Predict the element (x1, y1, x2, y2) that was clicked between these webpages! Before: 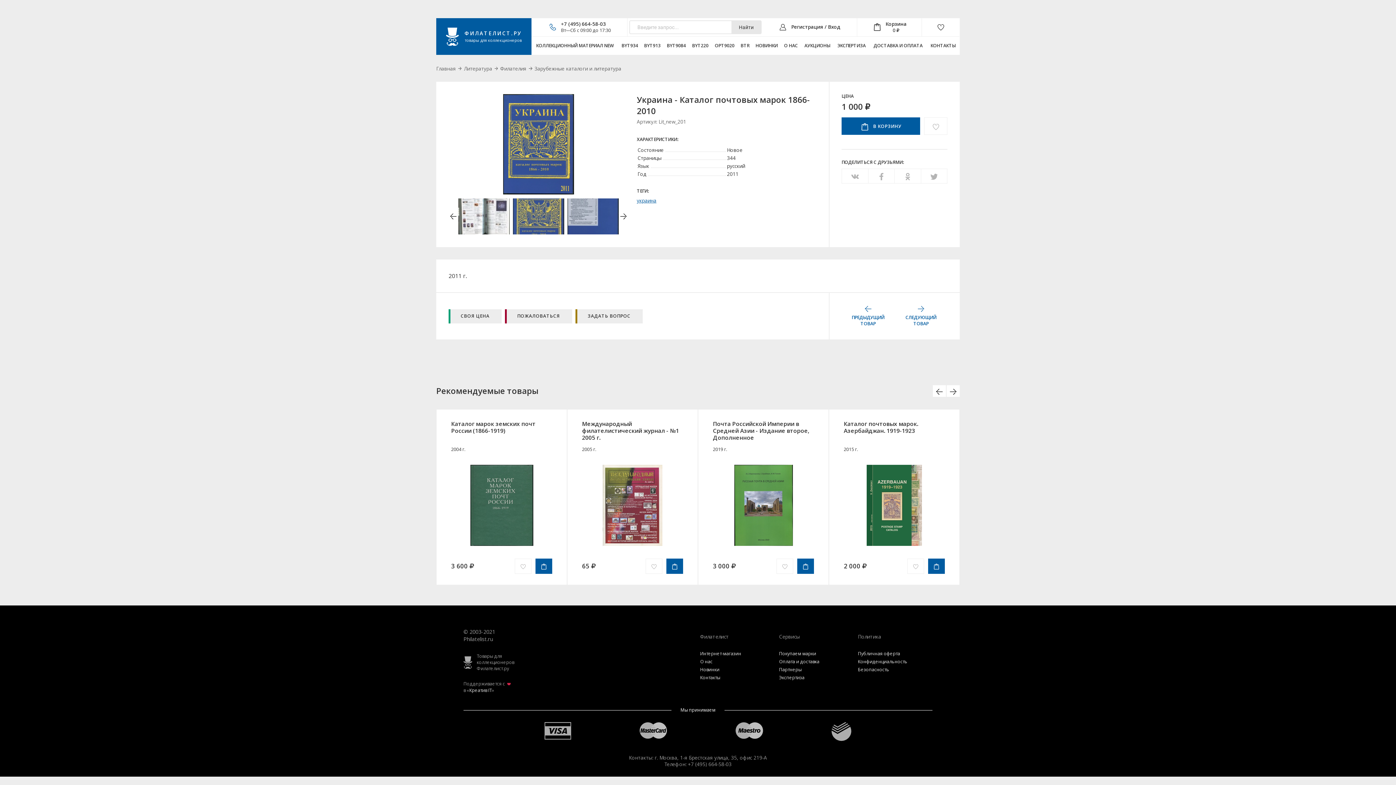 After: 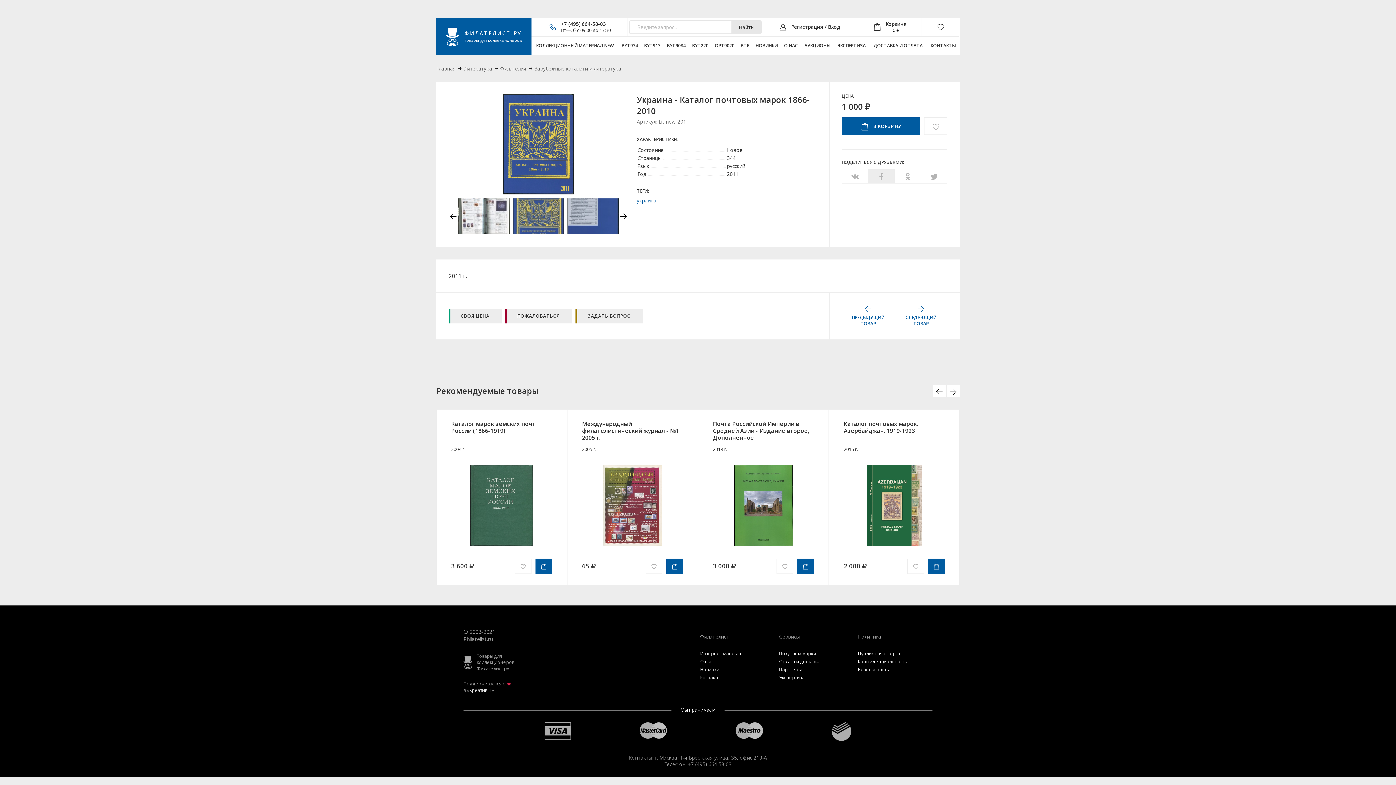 Action: bbox: (868, 169, 894, 183)